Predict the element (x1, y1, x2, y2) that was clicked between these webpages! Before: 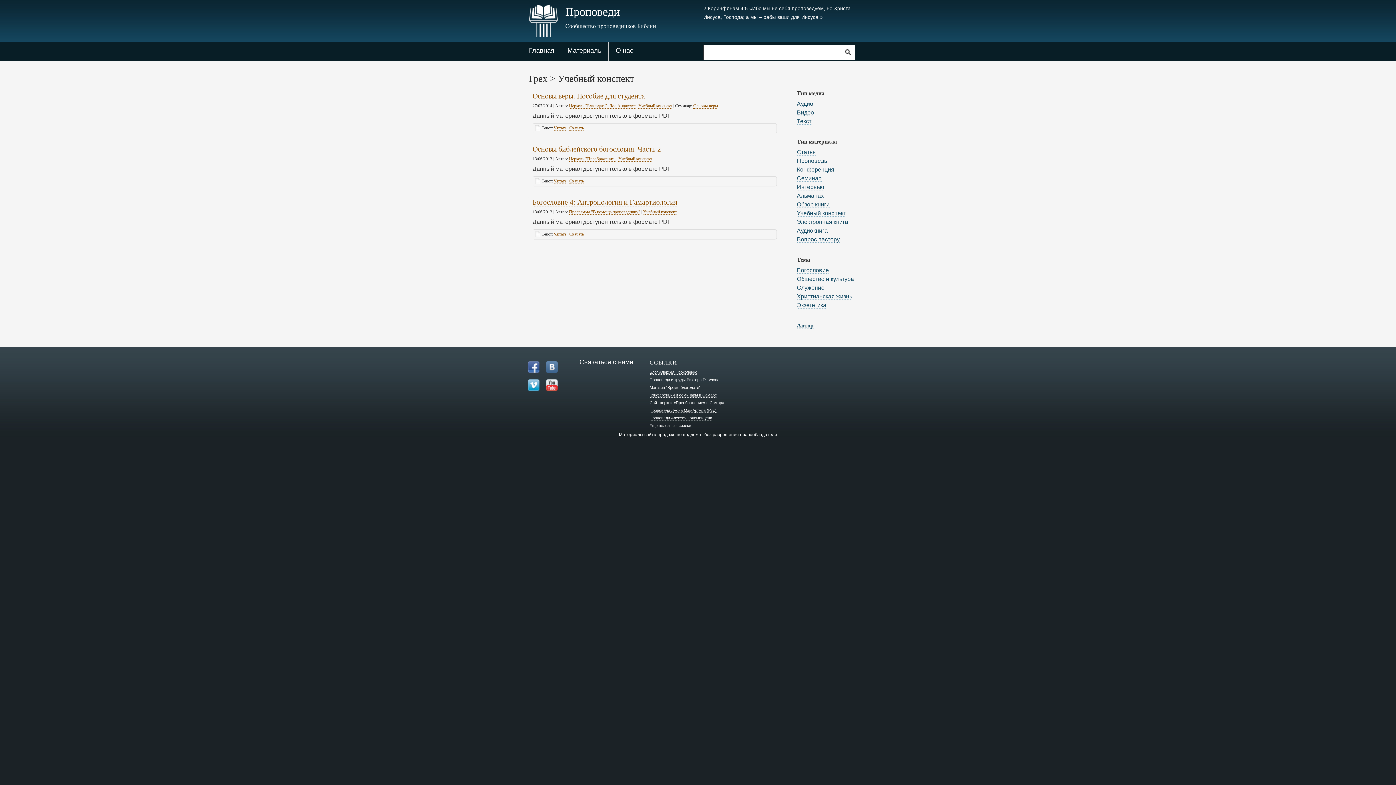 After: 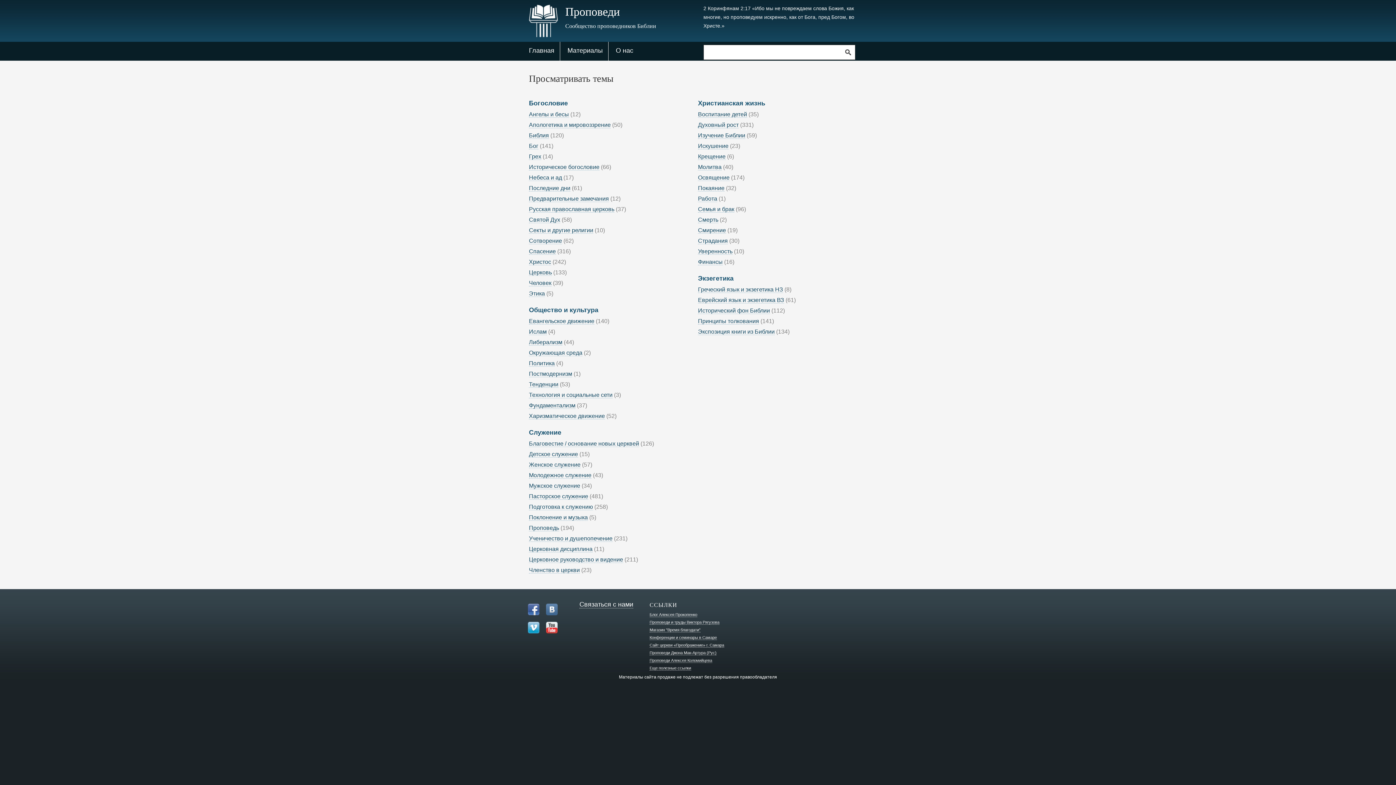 Action: label: Общество и культура bbox: (797, 276, 854, 282)